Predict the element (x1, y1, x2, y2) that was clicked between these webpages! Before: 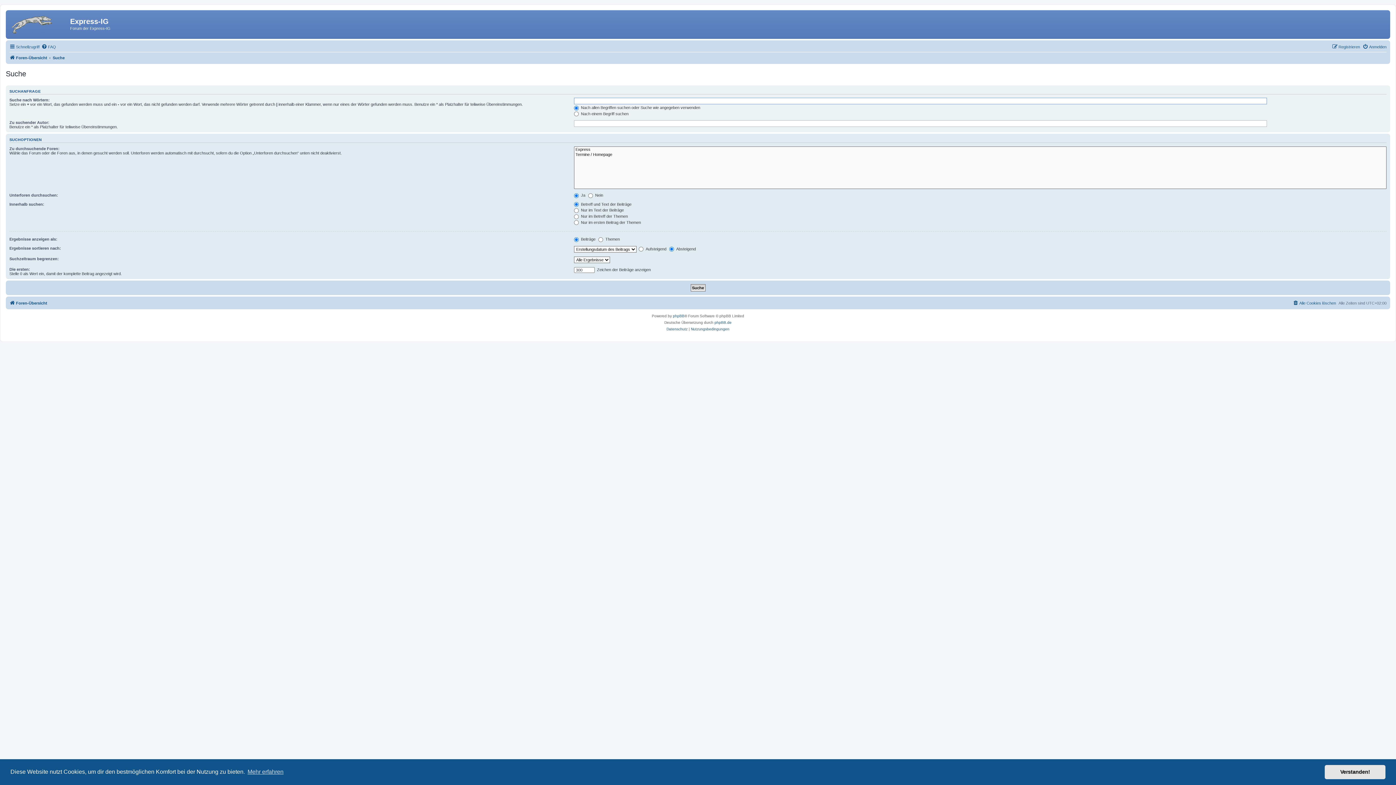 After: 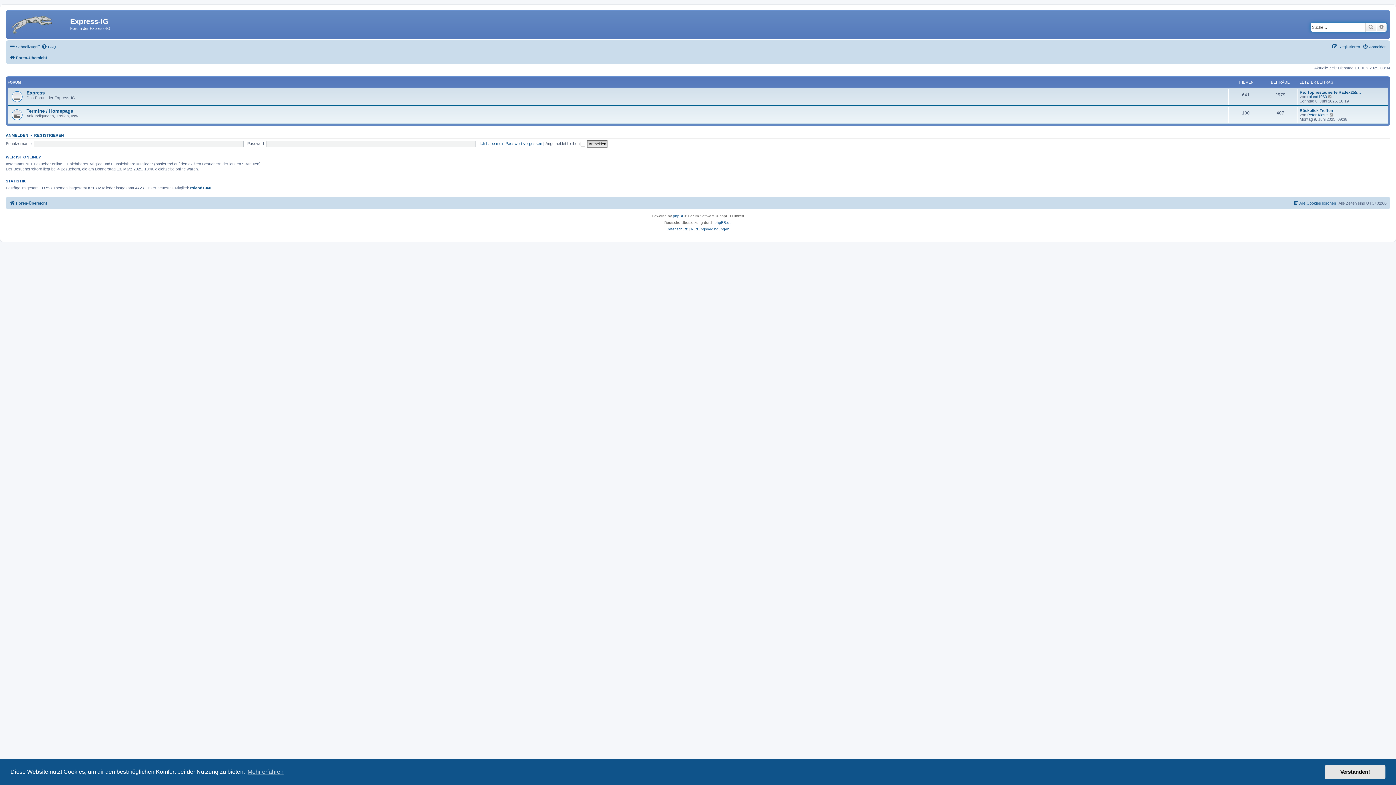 Action: bbox: (9, 53, 47, 62) label: Foren-Übersicht